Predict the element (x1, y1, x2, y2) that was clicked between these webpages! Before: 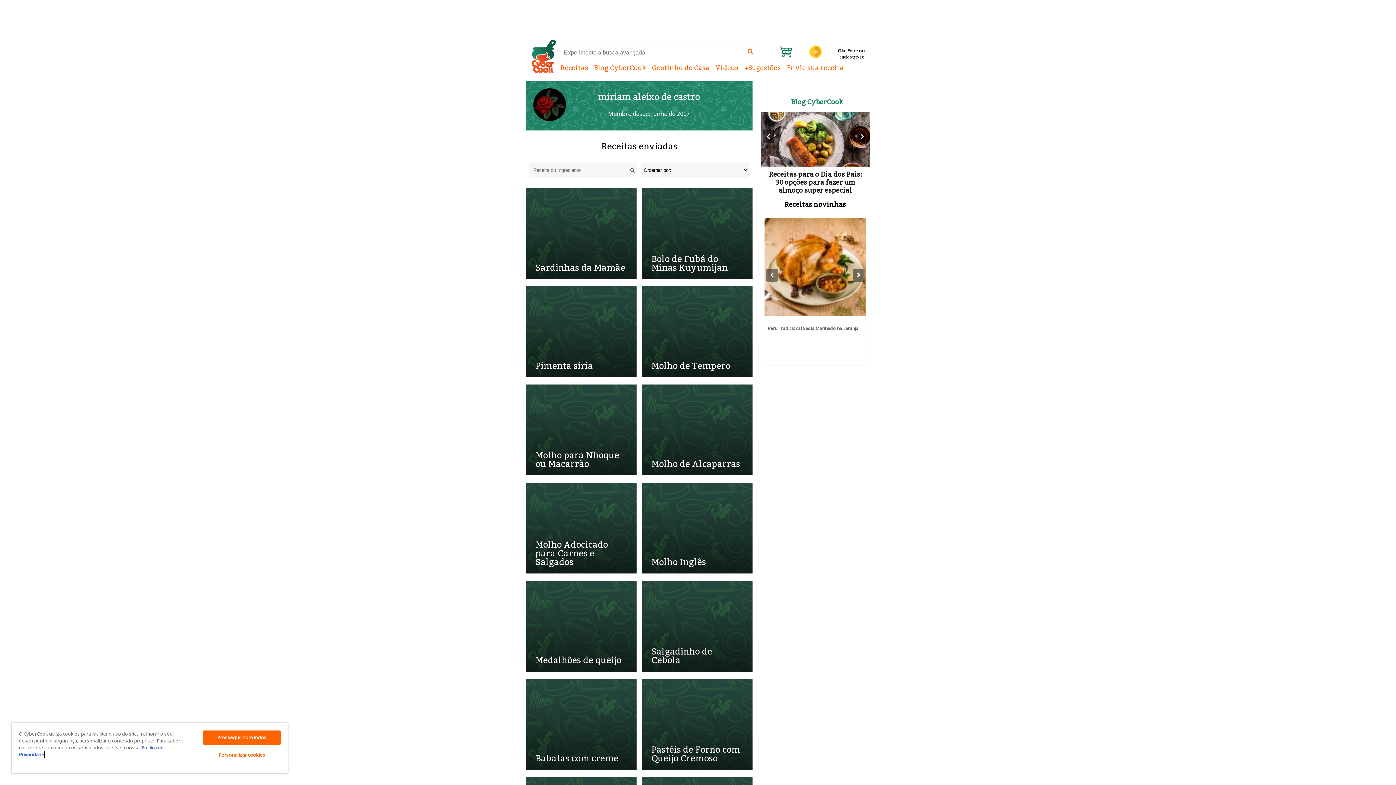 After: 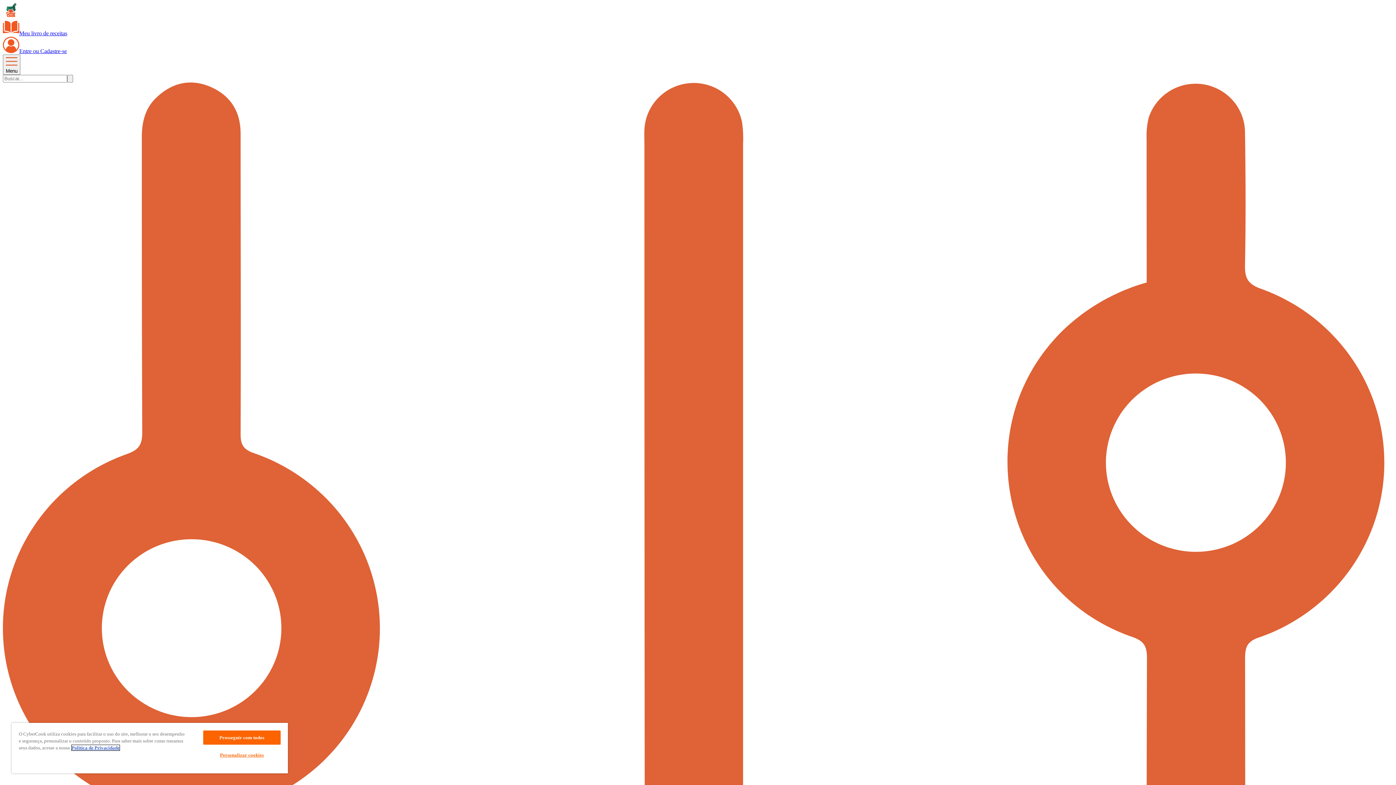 Action: label: Babatas com creme bbox: (535, 754, 627, 763)